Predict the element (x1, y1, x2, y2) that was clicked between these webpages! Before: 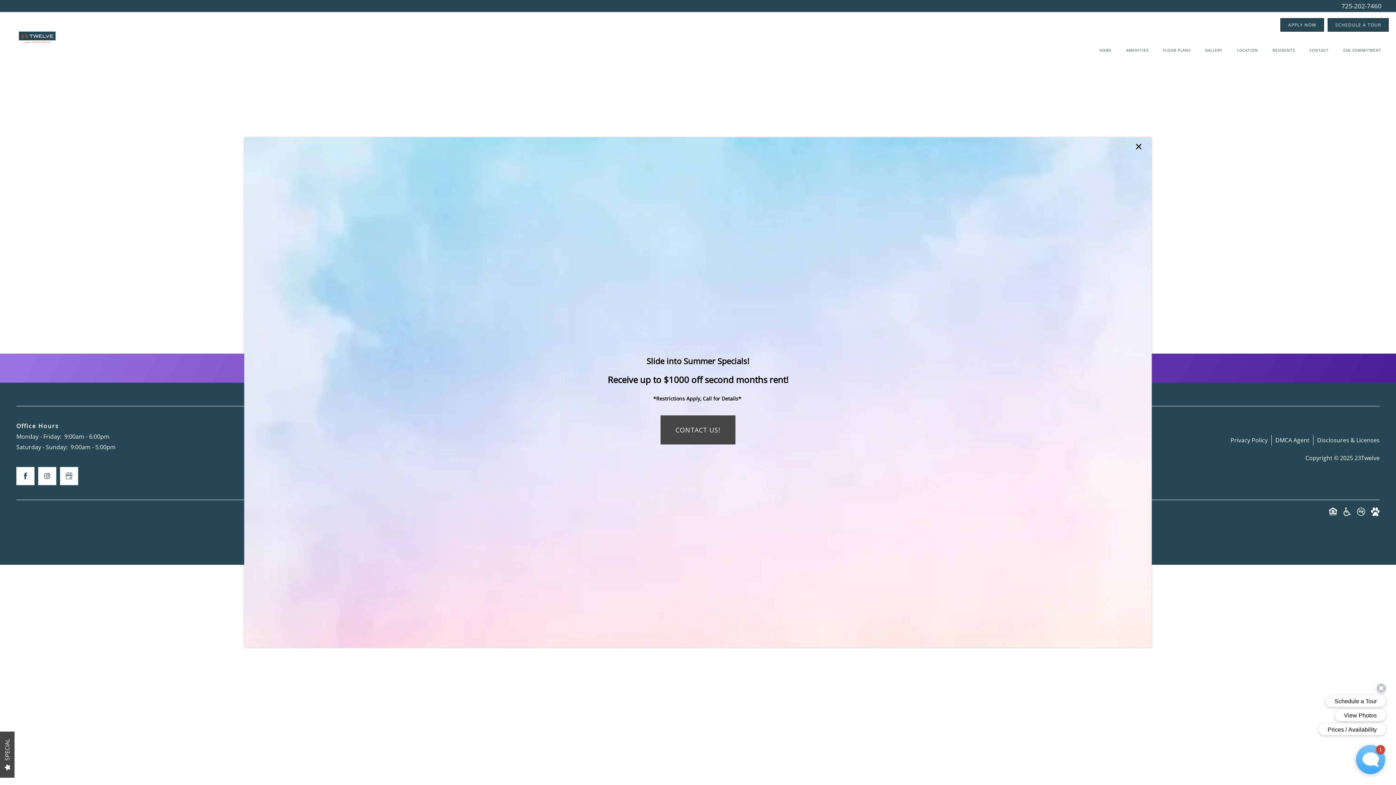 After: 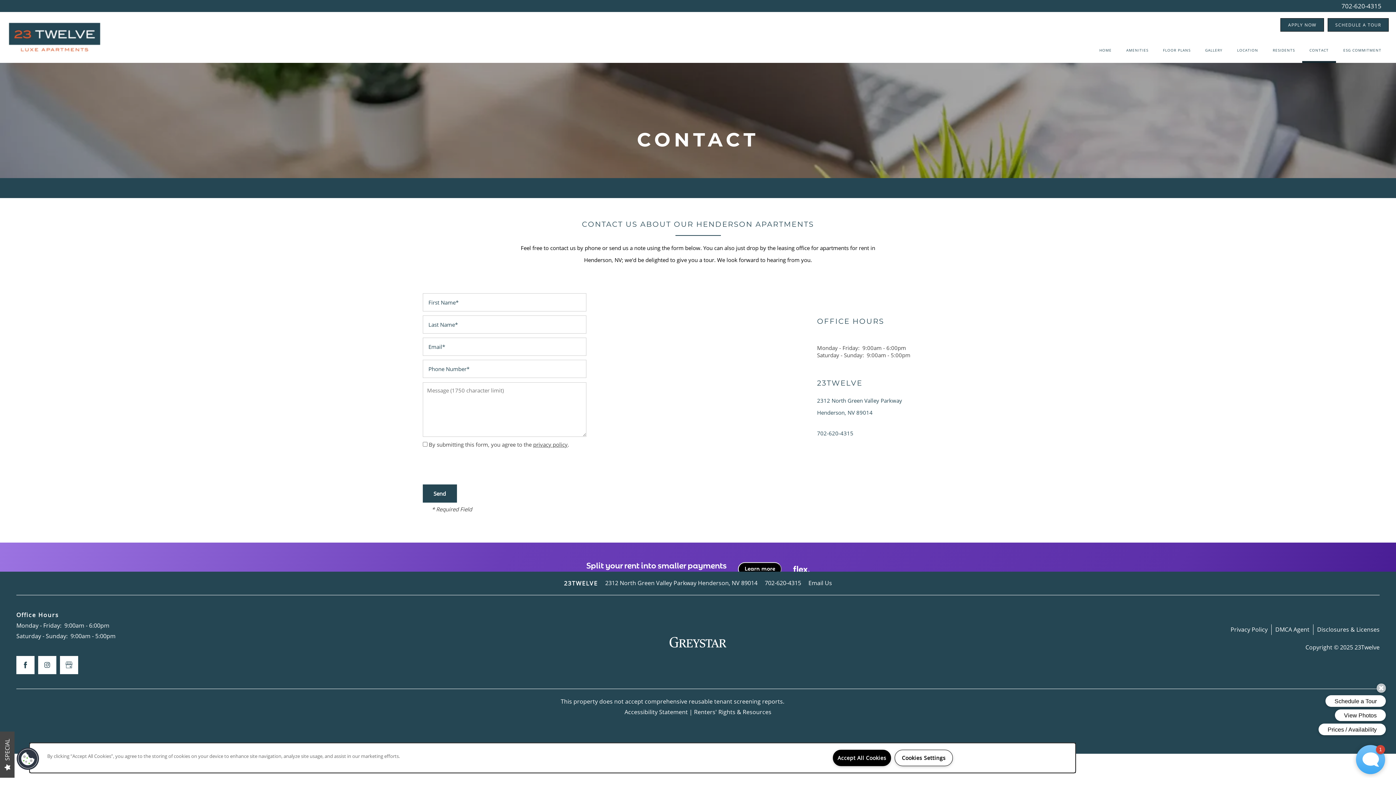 Action: bbox: (660, 415, 735, 444) label: CONTACT US!